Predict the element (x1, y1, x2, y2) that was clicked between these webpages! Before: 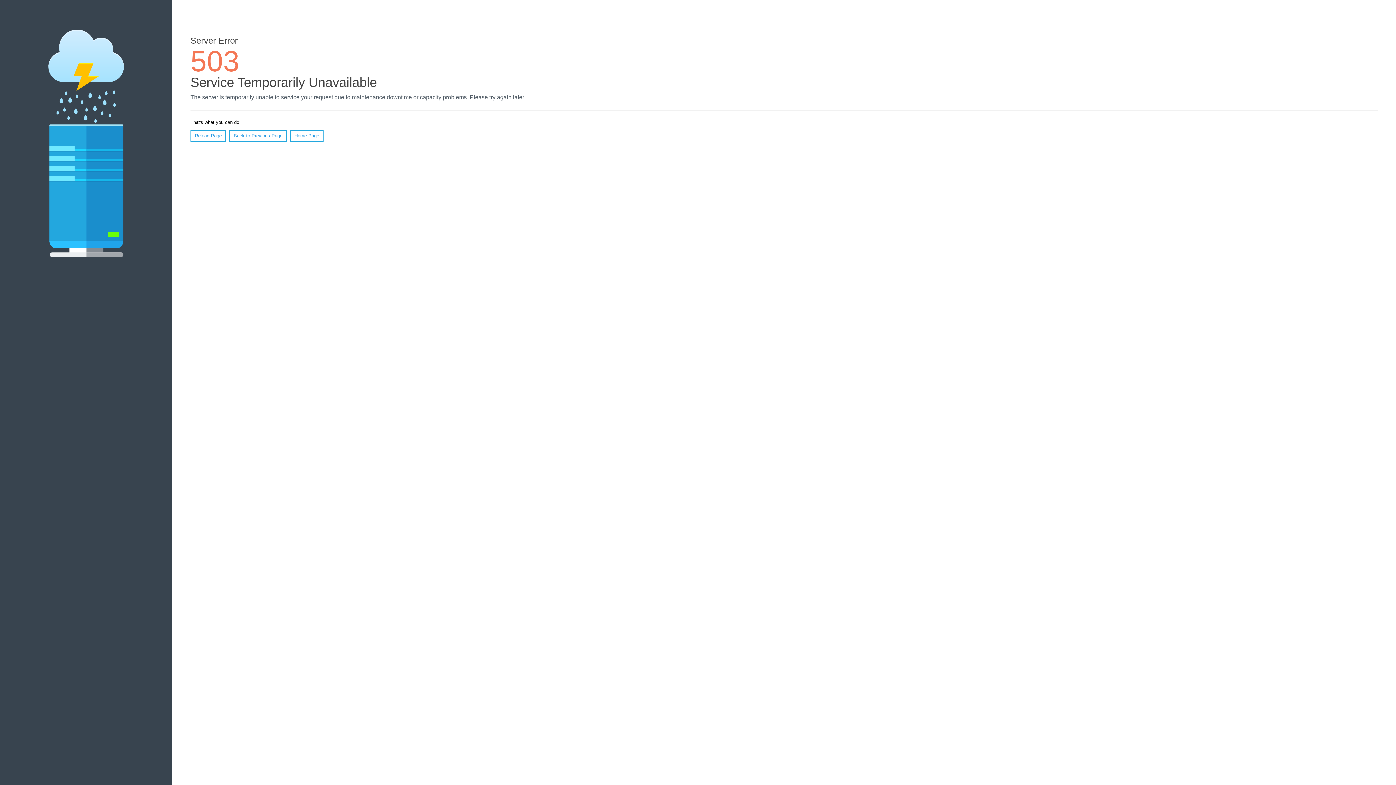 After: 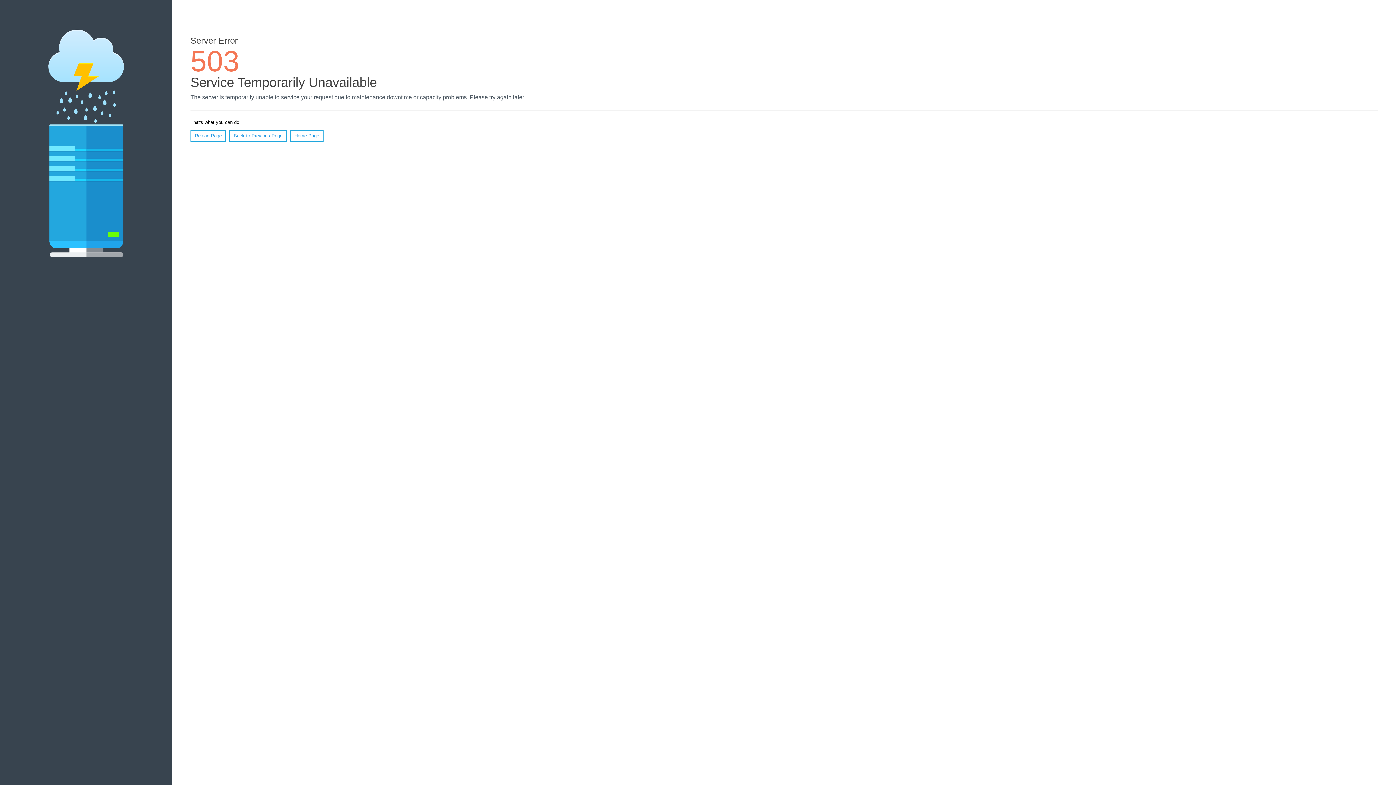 Action: label: Reload Page bbox: (190, 130, 226, 141)